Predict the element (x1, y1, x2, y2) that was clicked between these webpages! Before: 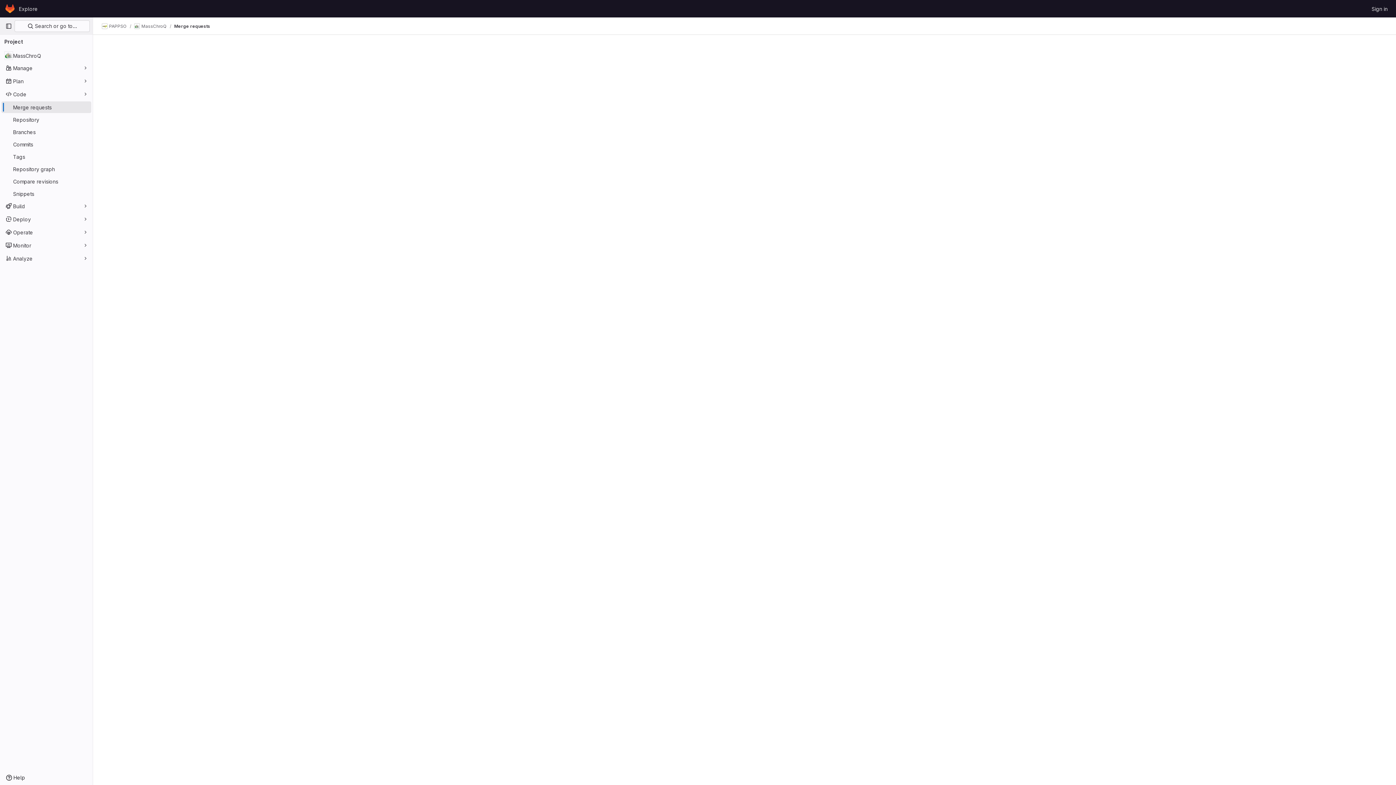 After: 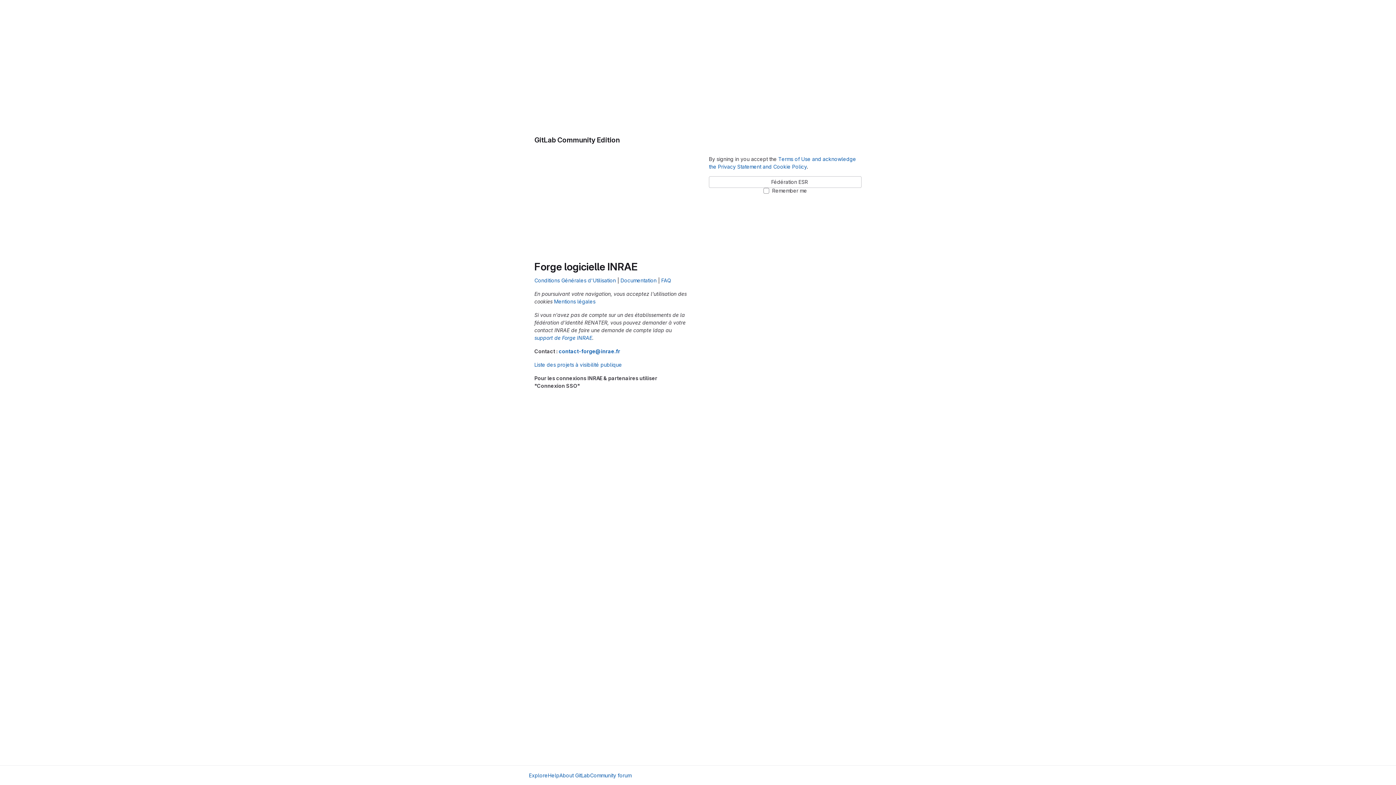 Action: label: Sign in bbox: (1369, 2, 1390, 14)